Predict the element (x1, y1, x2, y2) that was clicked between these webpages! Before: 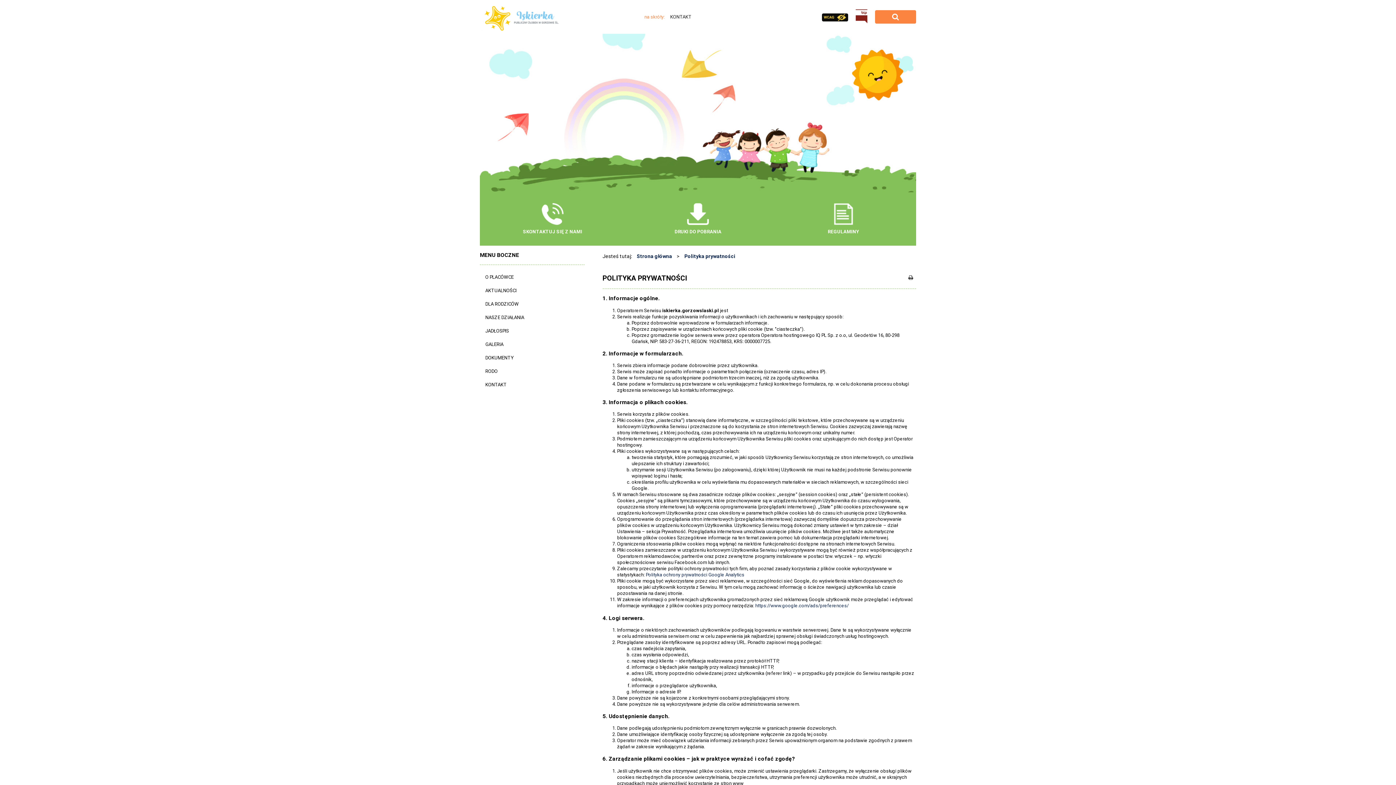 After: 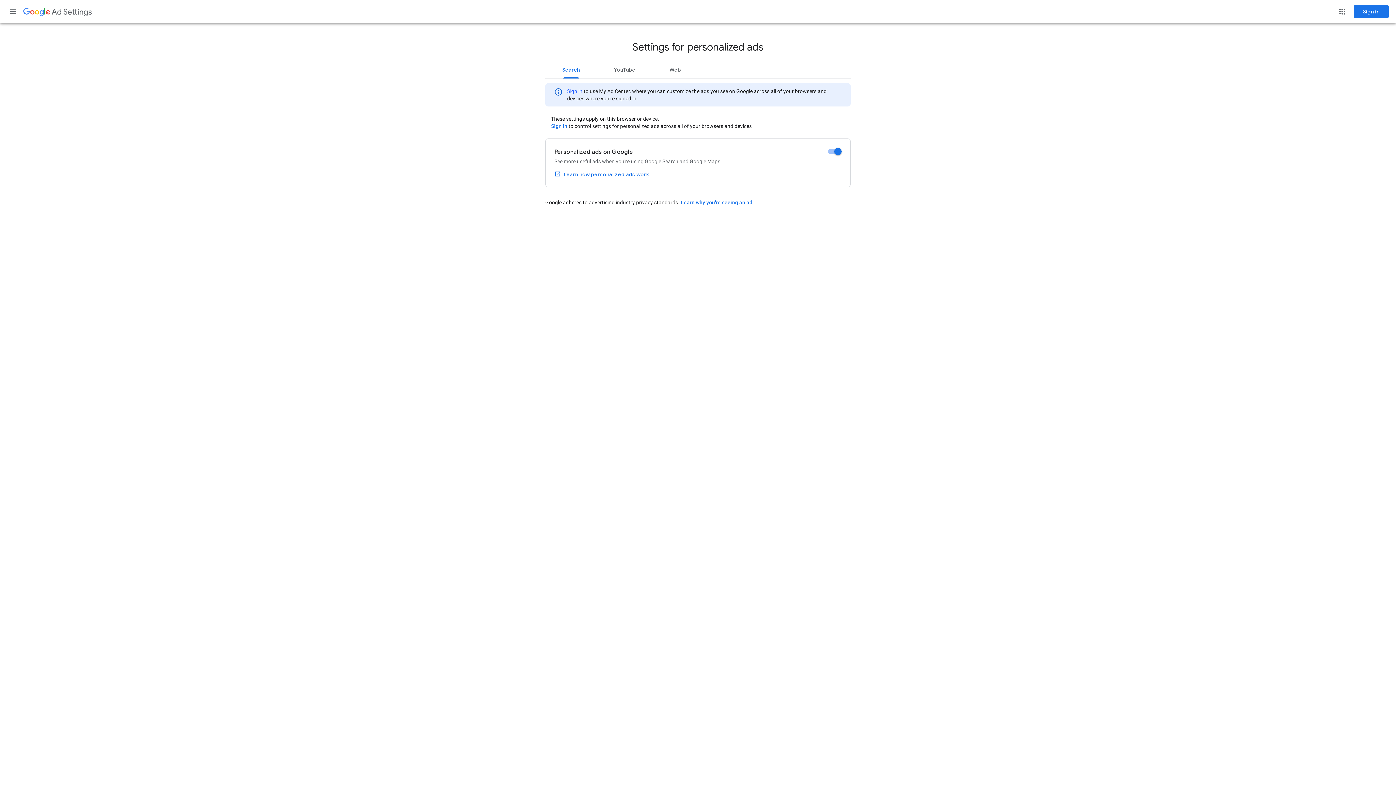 Action: label: https://www.google.com/ads/preferences/ bbox: (755, 603, 848, 609)